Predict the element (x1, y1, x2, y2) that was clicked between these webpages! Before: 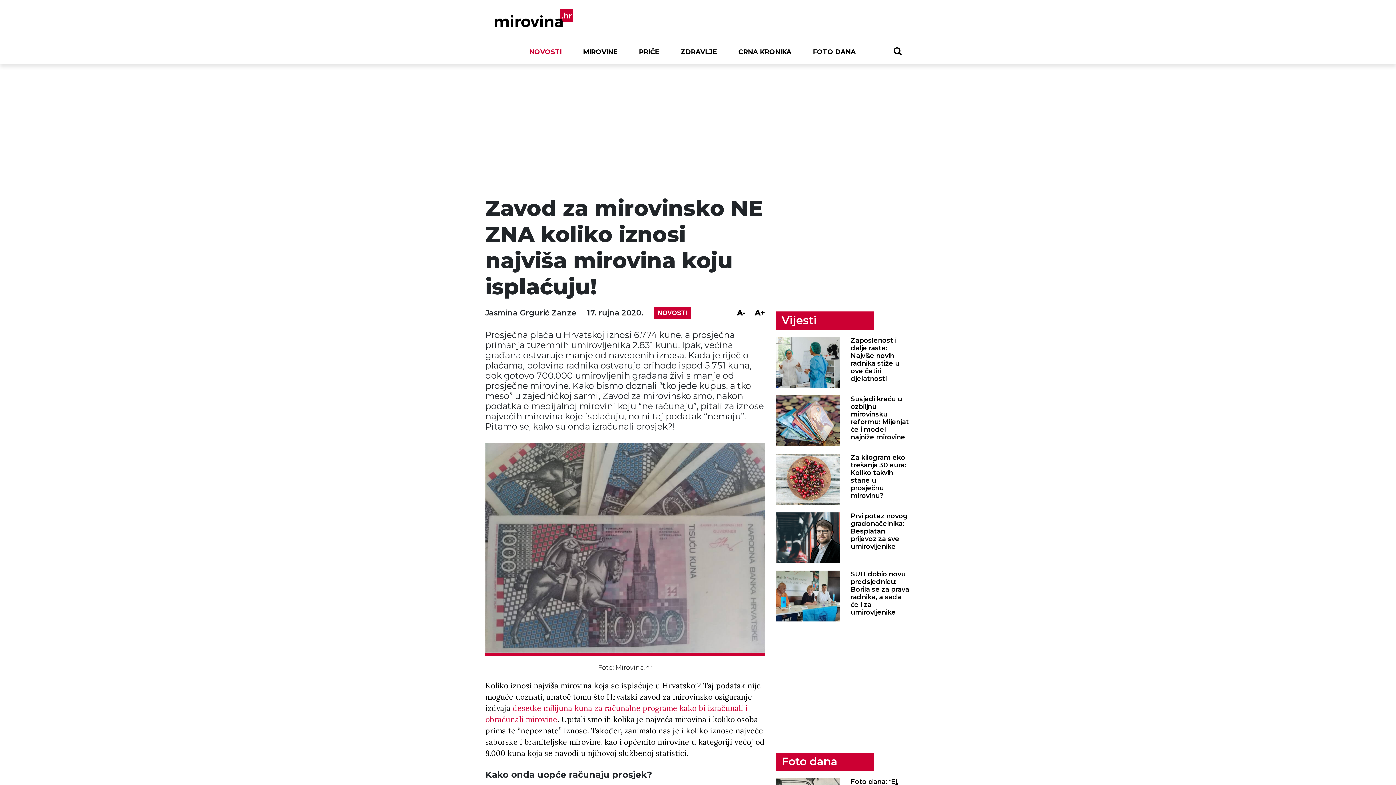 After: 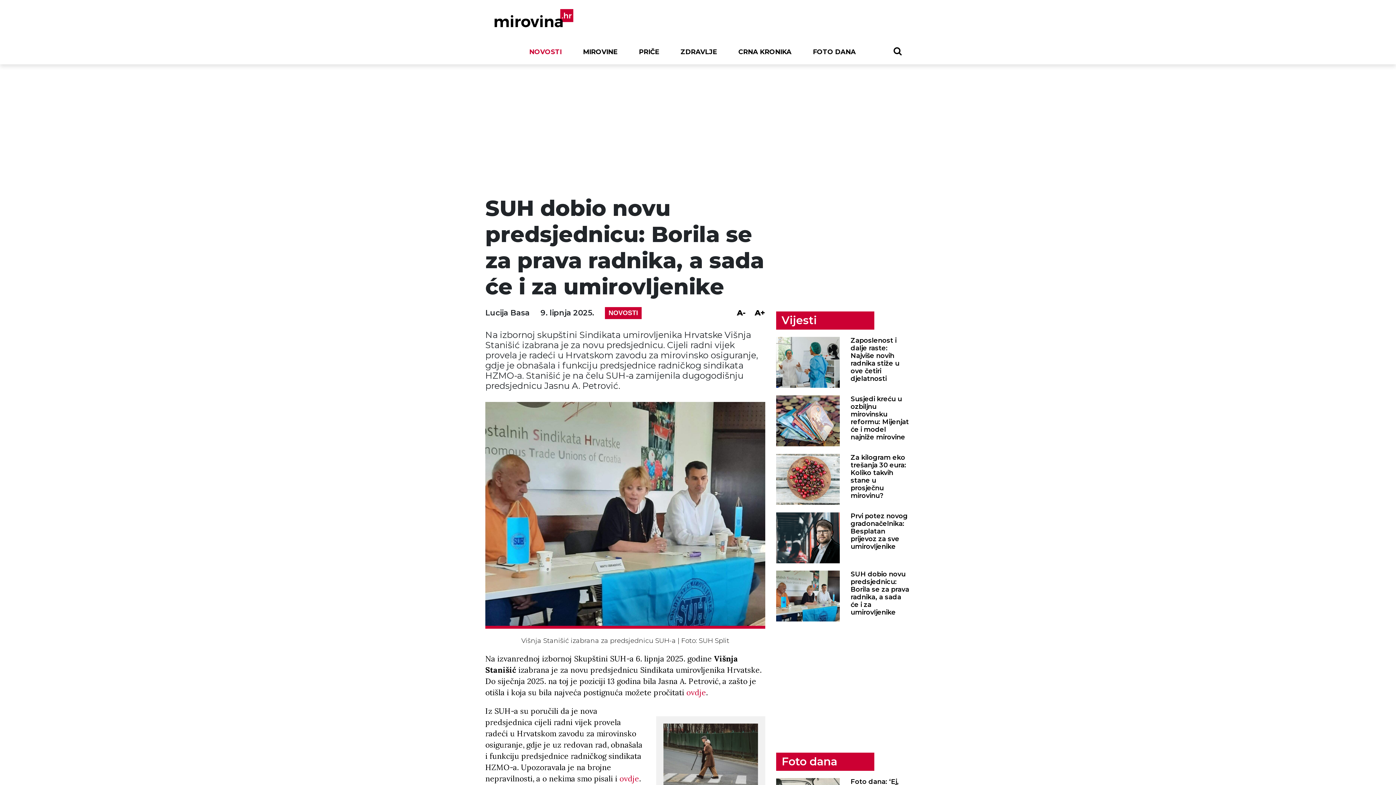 Action: label: SUH dobio novu predsjednicu: Borila se za prava radnika, a sada će i za umirovljenike bbox: (850, 352, 909, 398)